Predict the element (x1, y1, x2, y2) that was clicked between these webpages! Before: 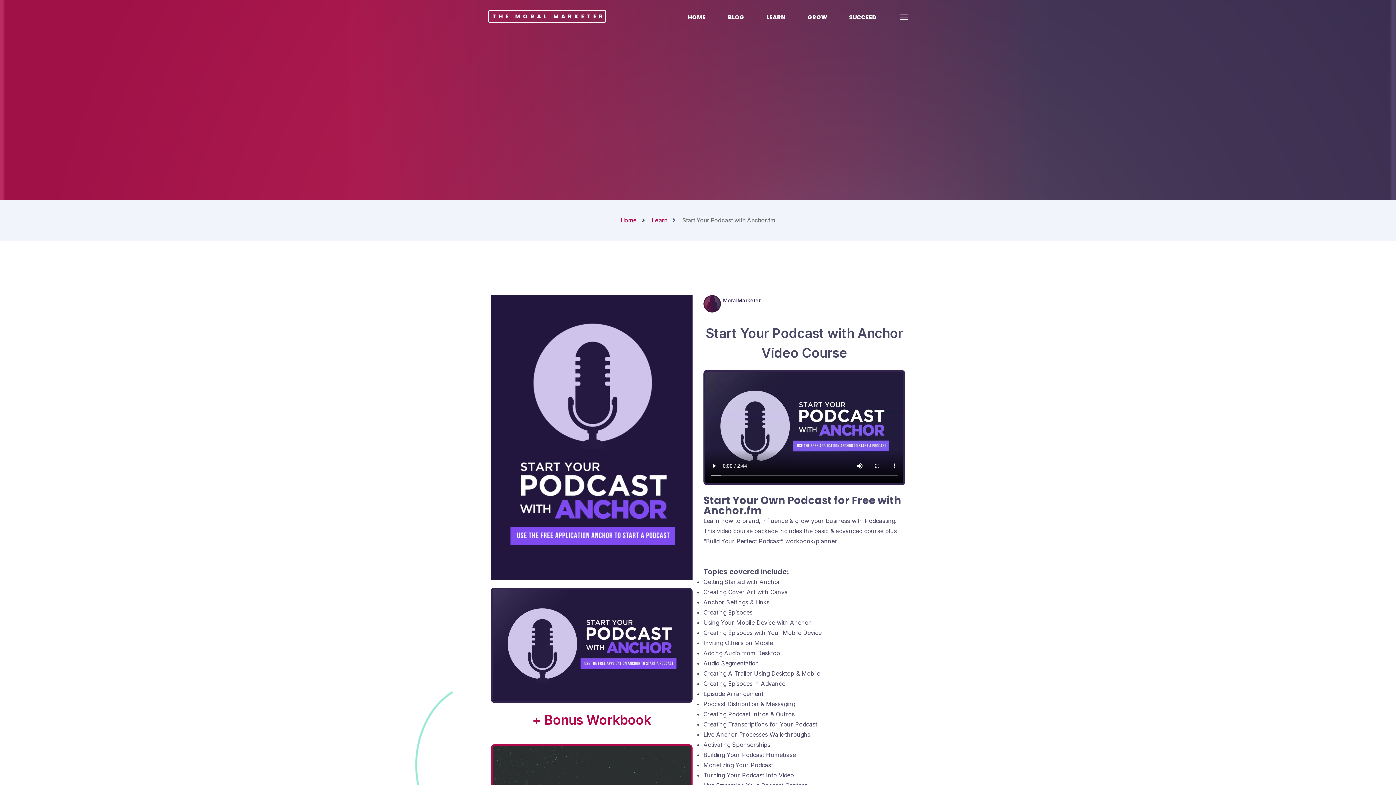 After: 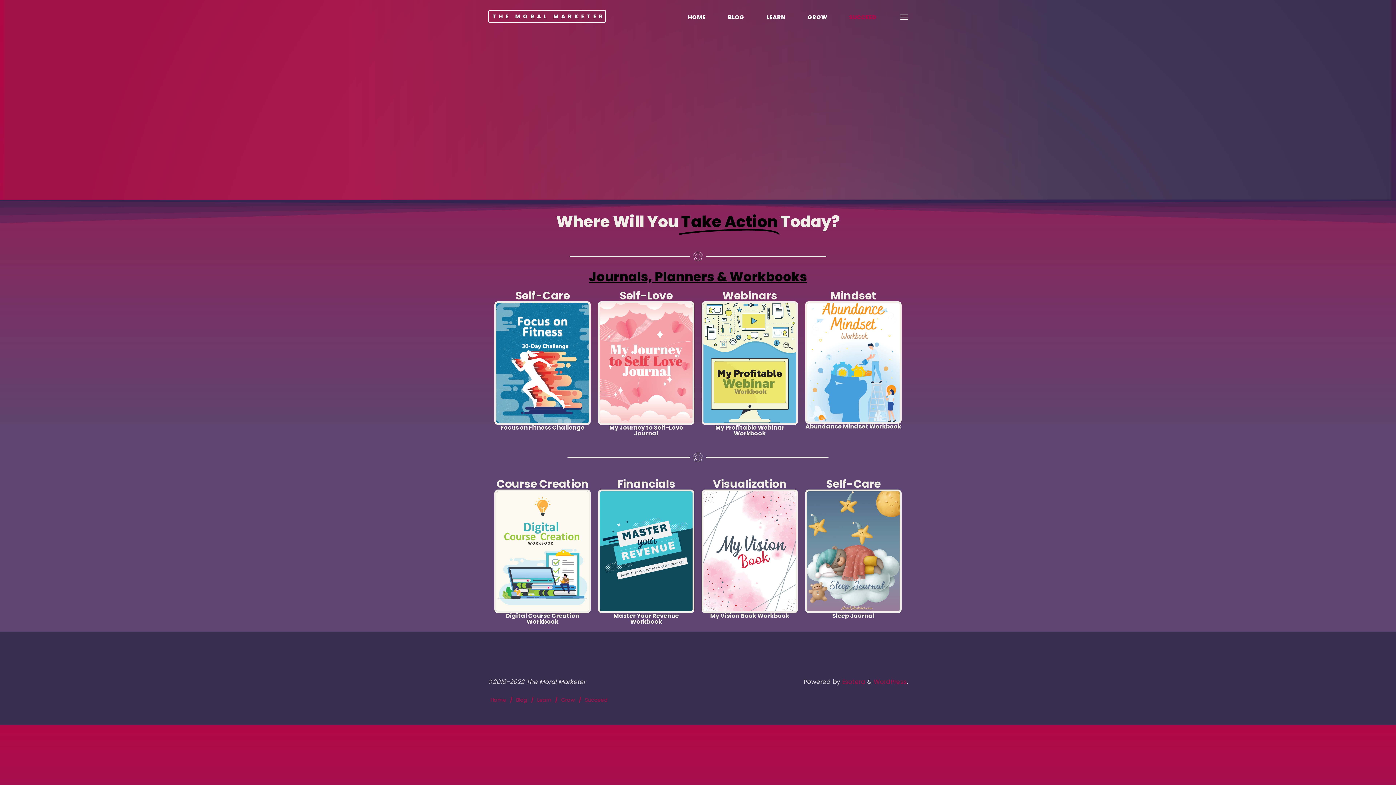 Action: bbox: (838, 3, 887, 30) label: SUCCEED